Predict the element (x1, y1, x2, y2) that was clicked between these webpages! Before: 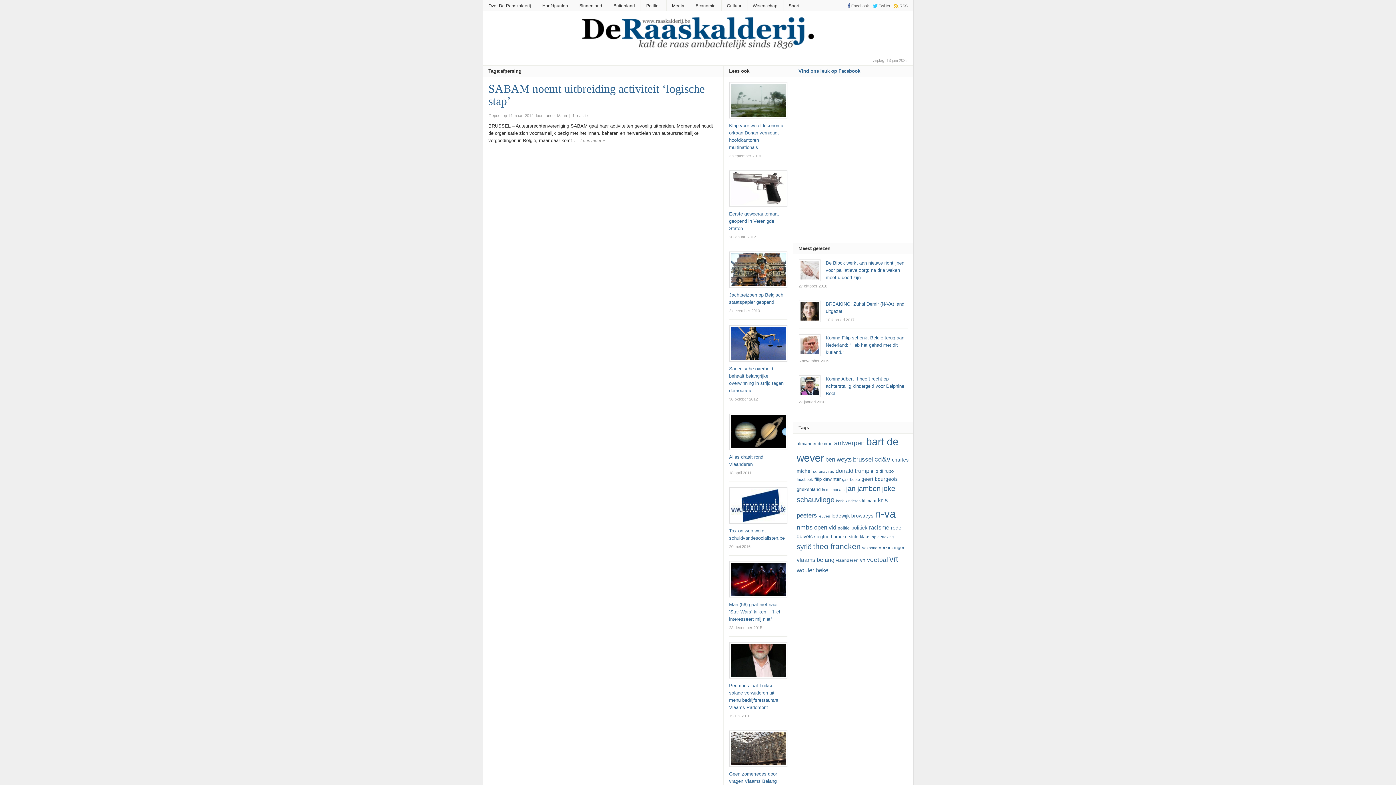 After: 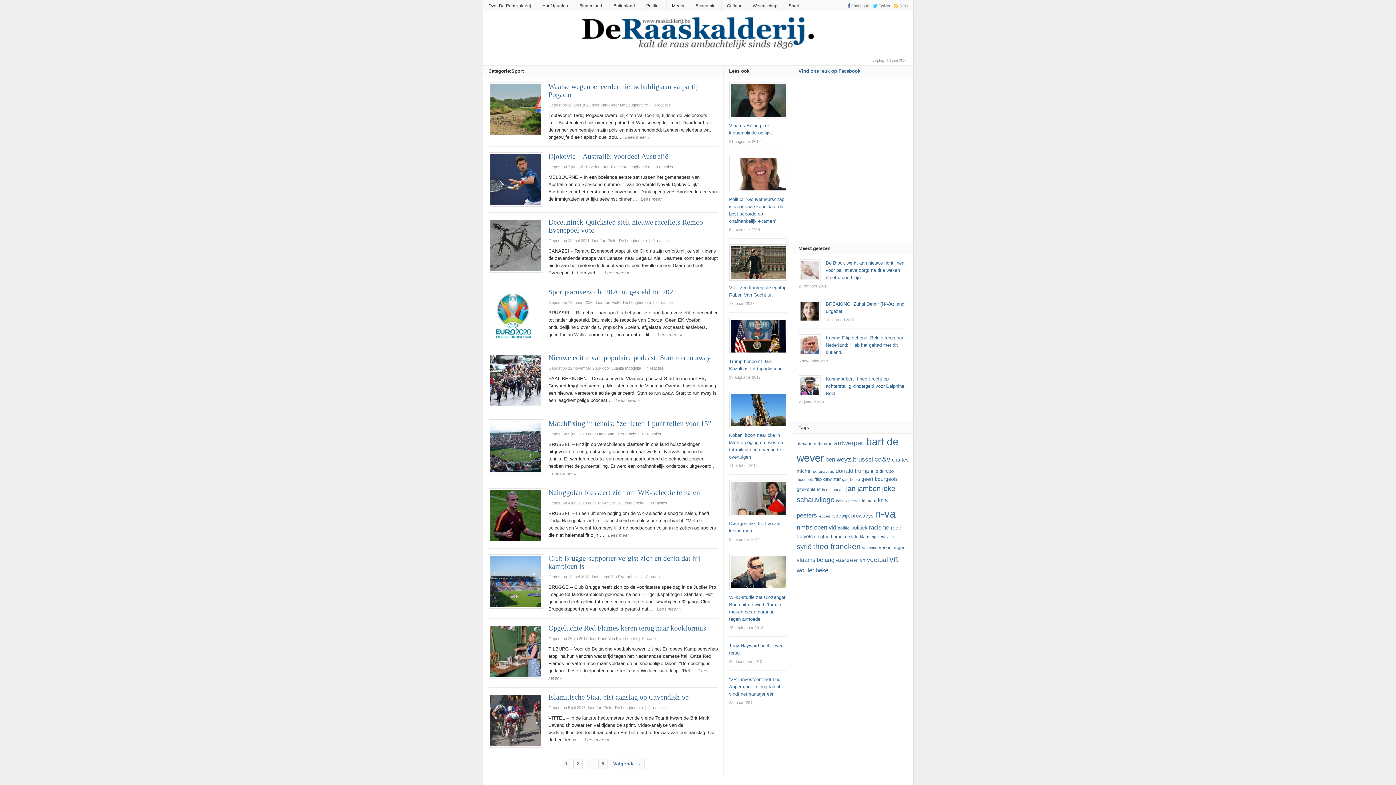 Action: bbox: (783, 0, 804, 11) label: Sport